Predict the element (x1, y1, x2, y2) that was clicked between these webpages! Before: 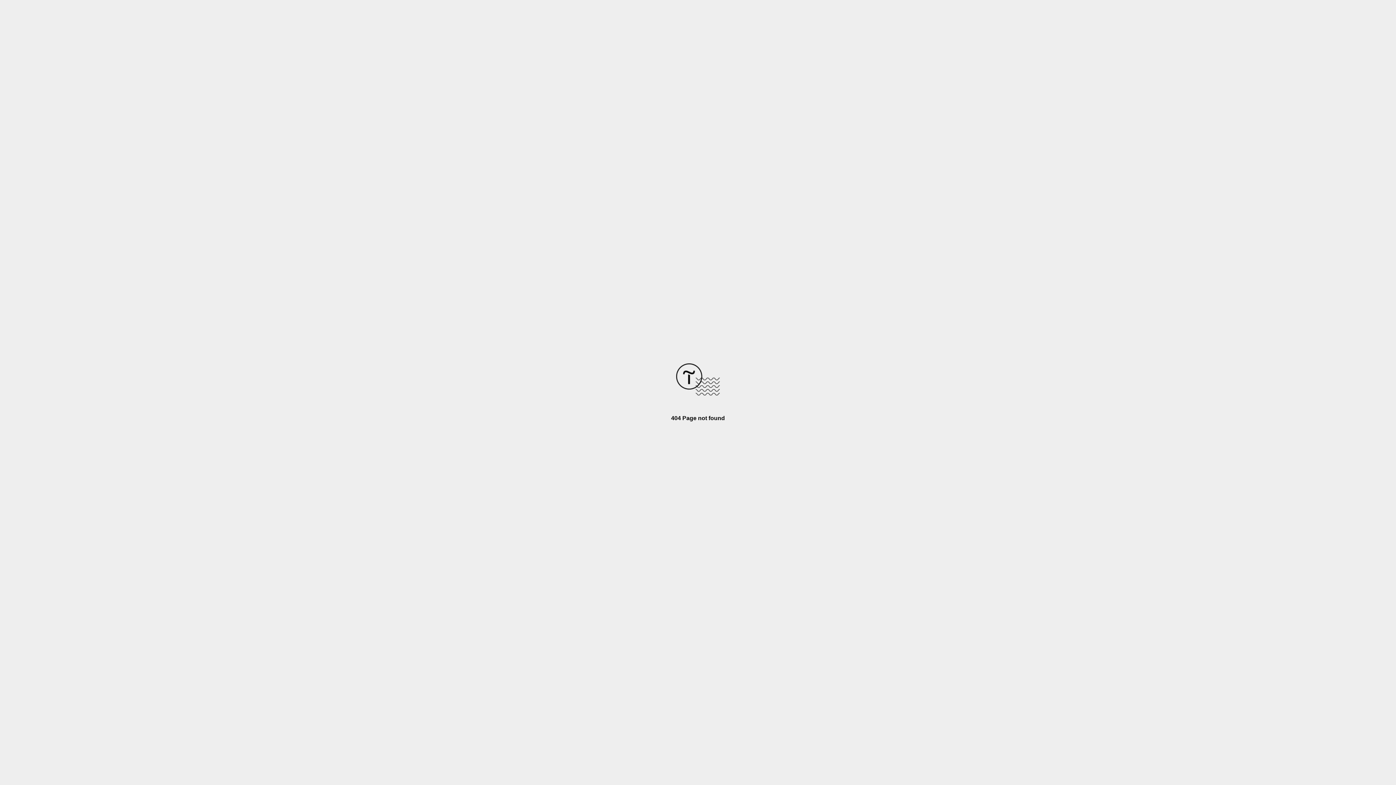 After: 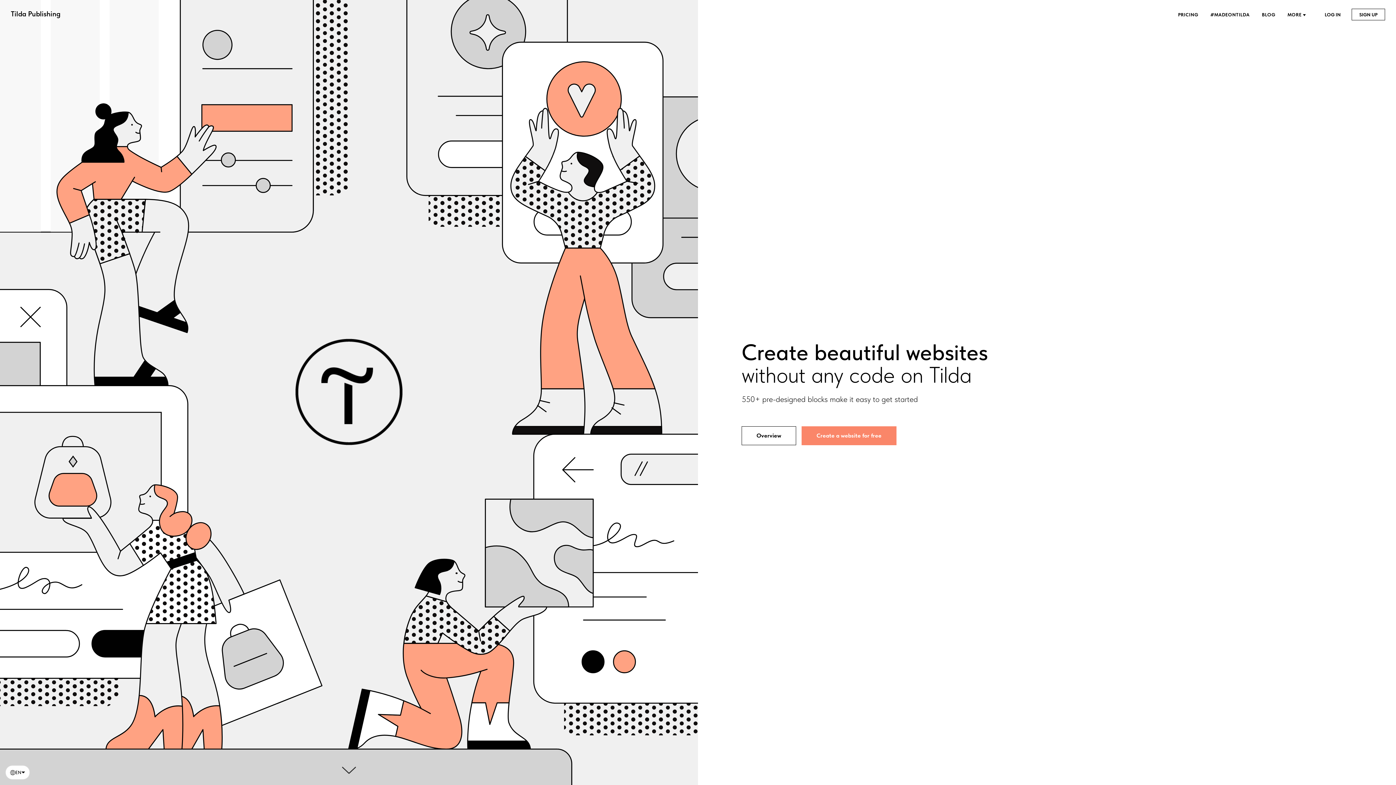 Action: bbox: (676, 390, 720, 396)